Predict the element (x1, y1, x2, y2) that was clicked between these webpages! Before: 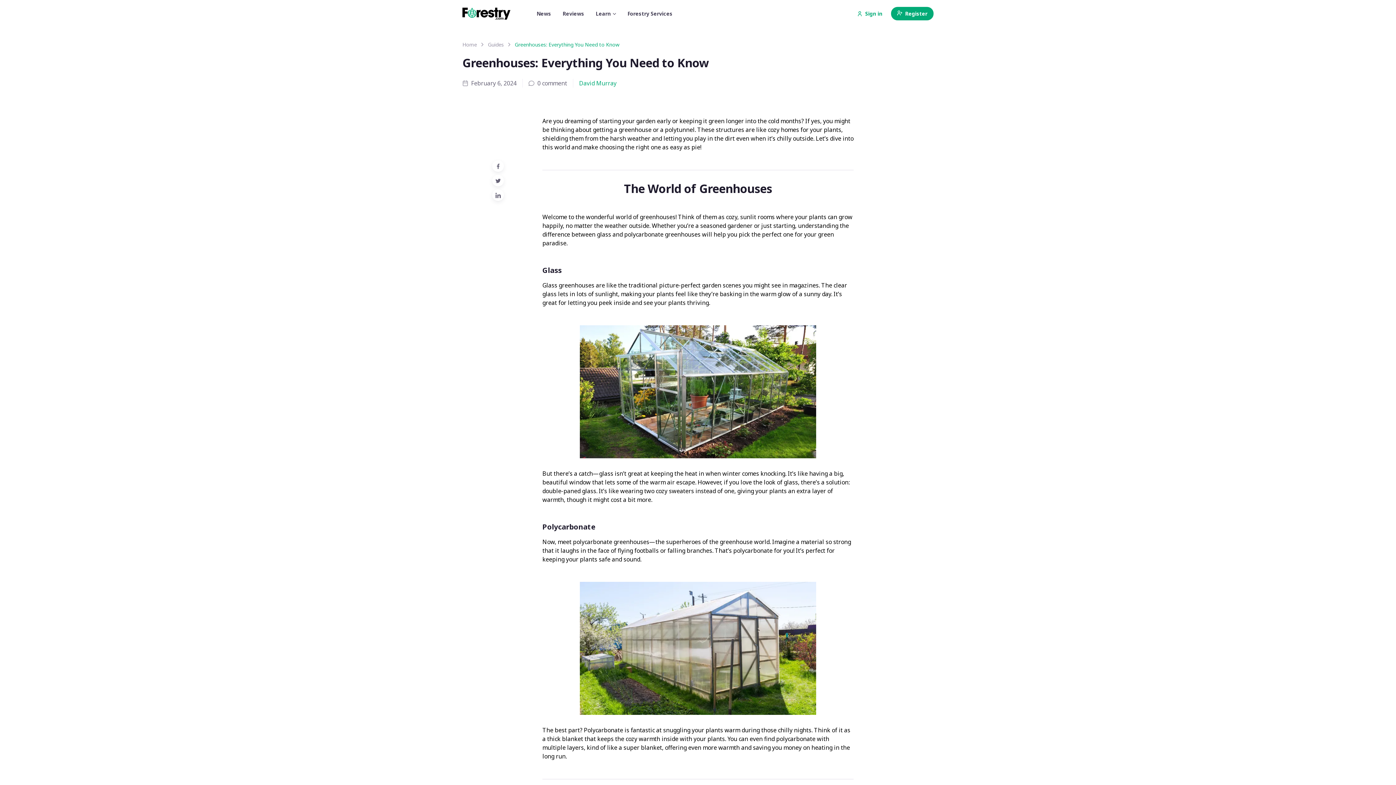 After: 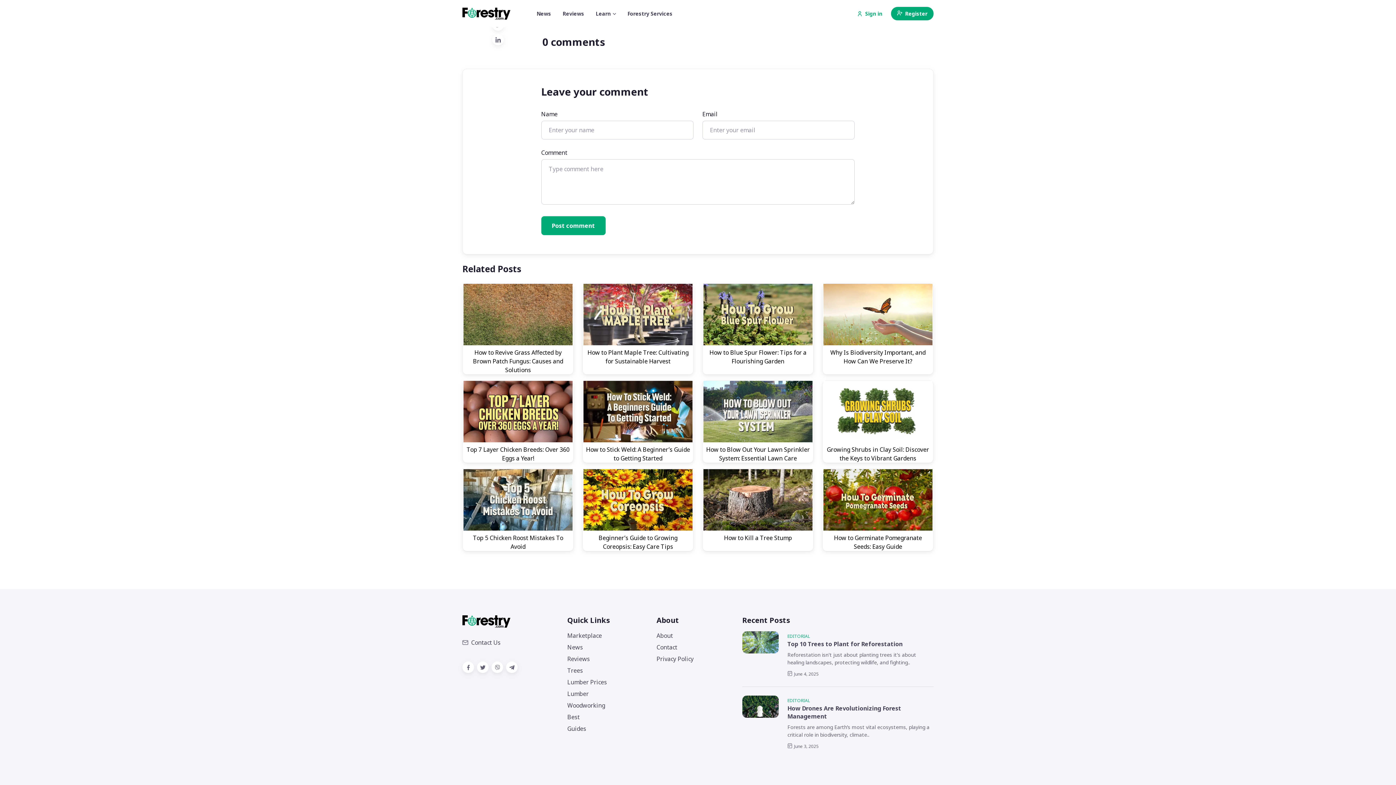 Action: bbox: (528, 79, 567, 87) label: 0 comment